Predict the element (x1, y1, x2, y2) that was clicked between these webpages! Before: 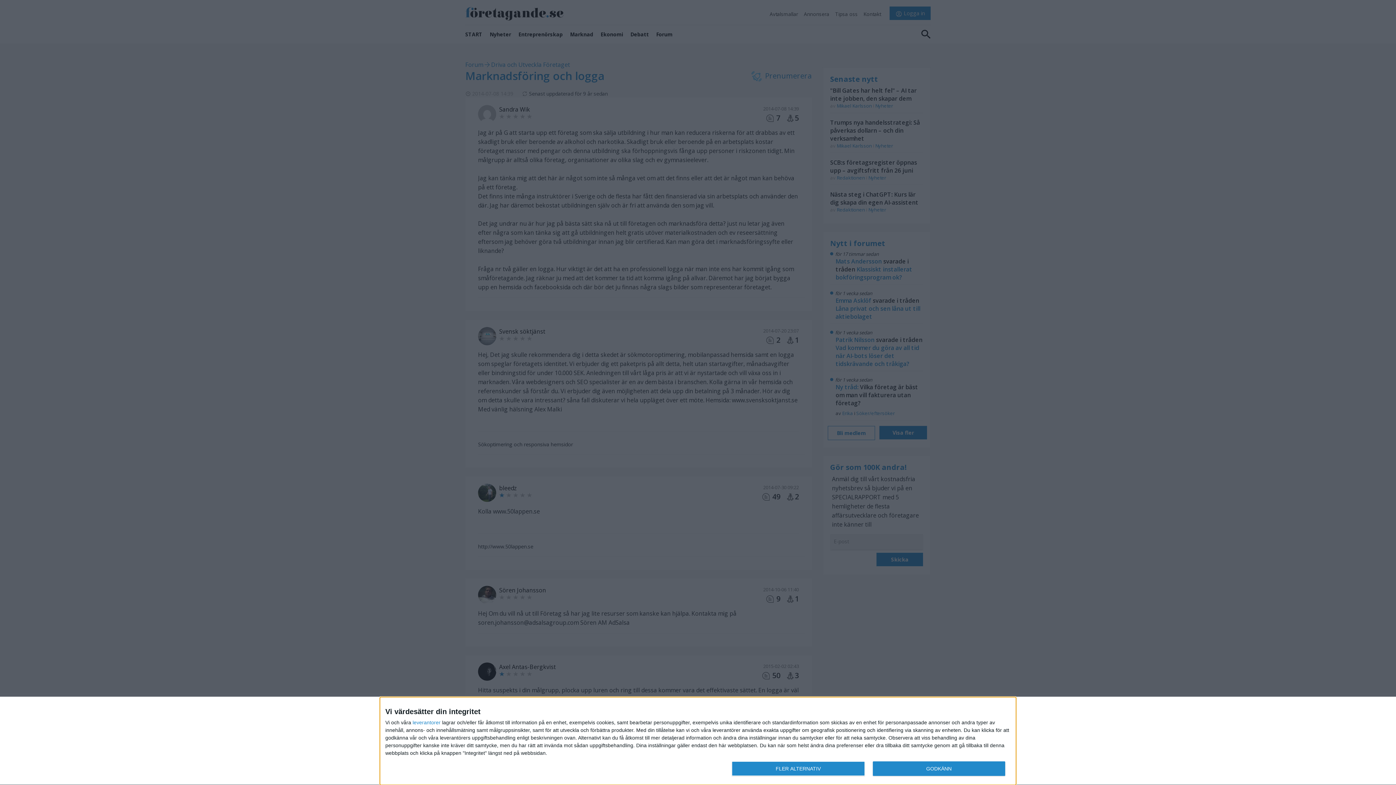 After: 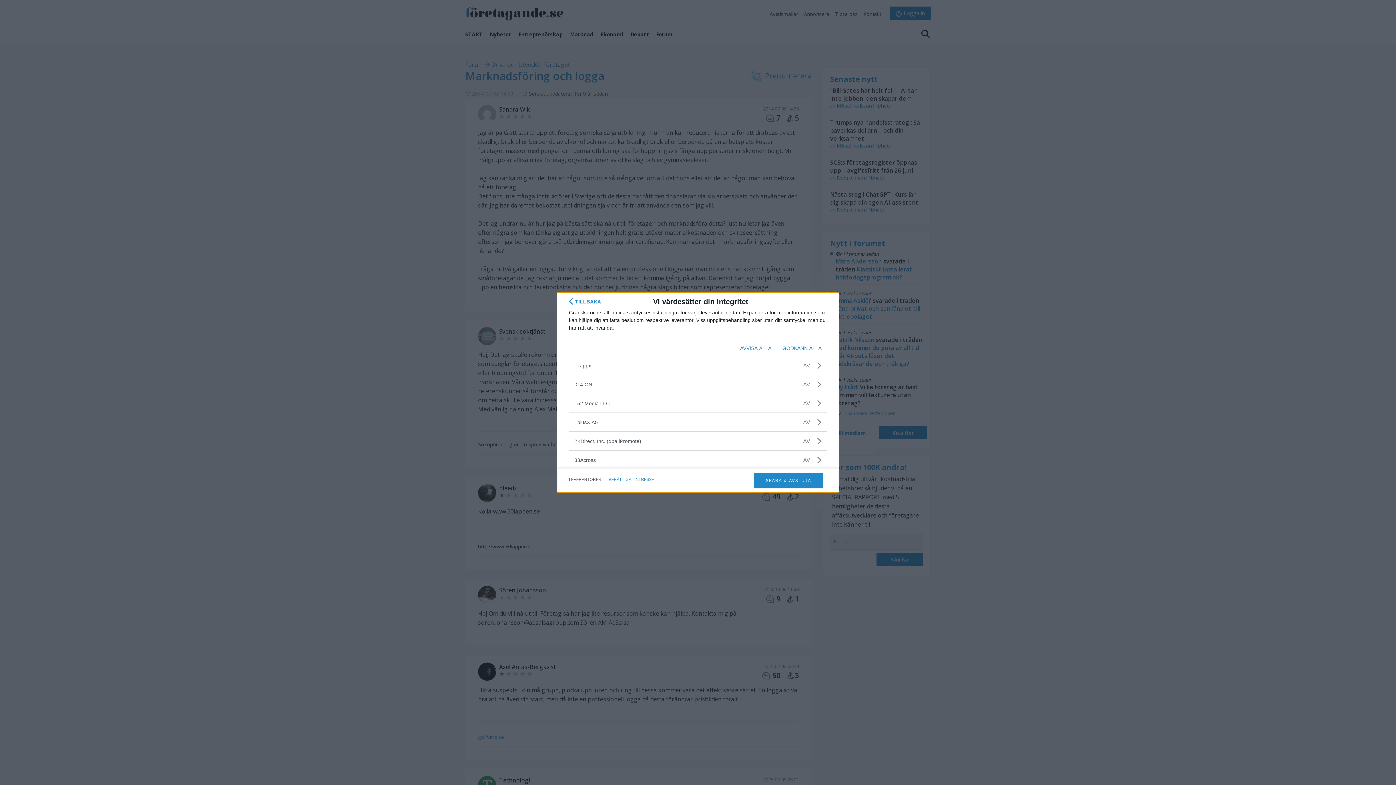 Action: label: leverantorer bbox: (412, 720, 440, 725)